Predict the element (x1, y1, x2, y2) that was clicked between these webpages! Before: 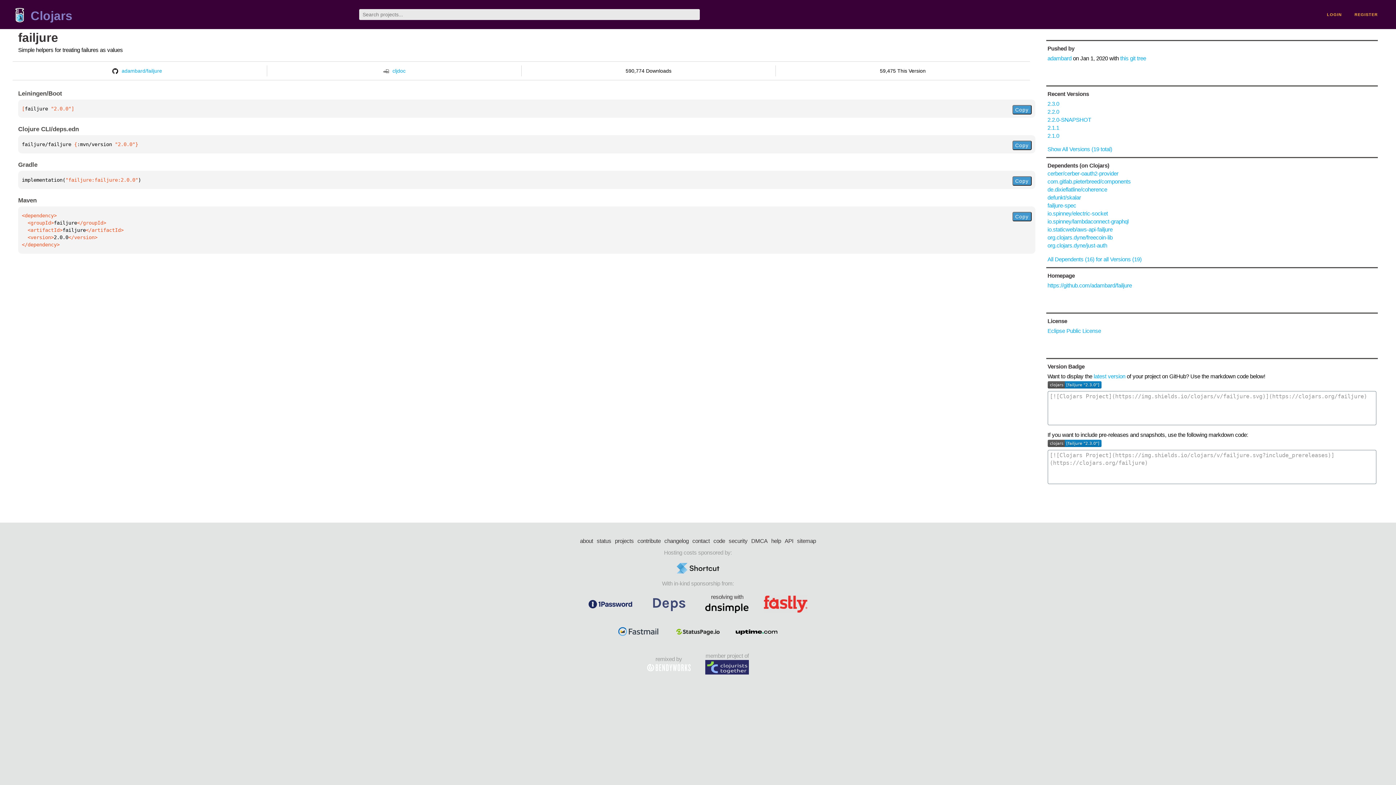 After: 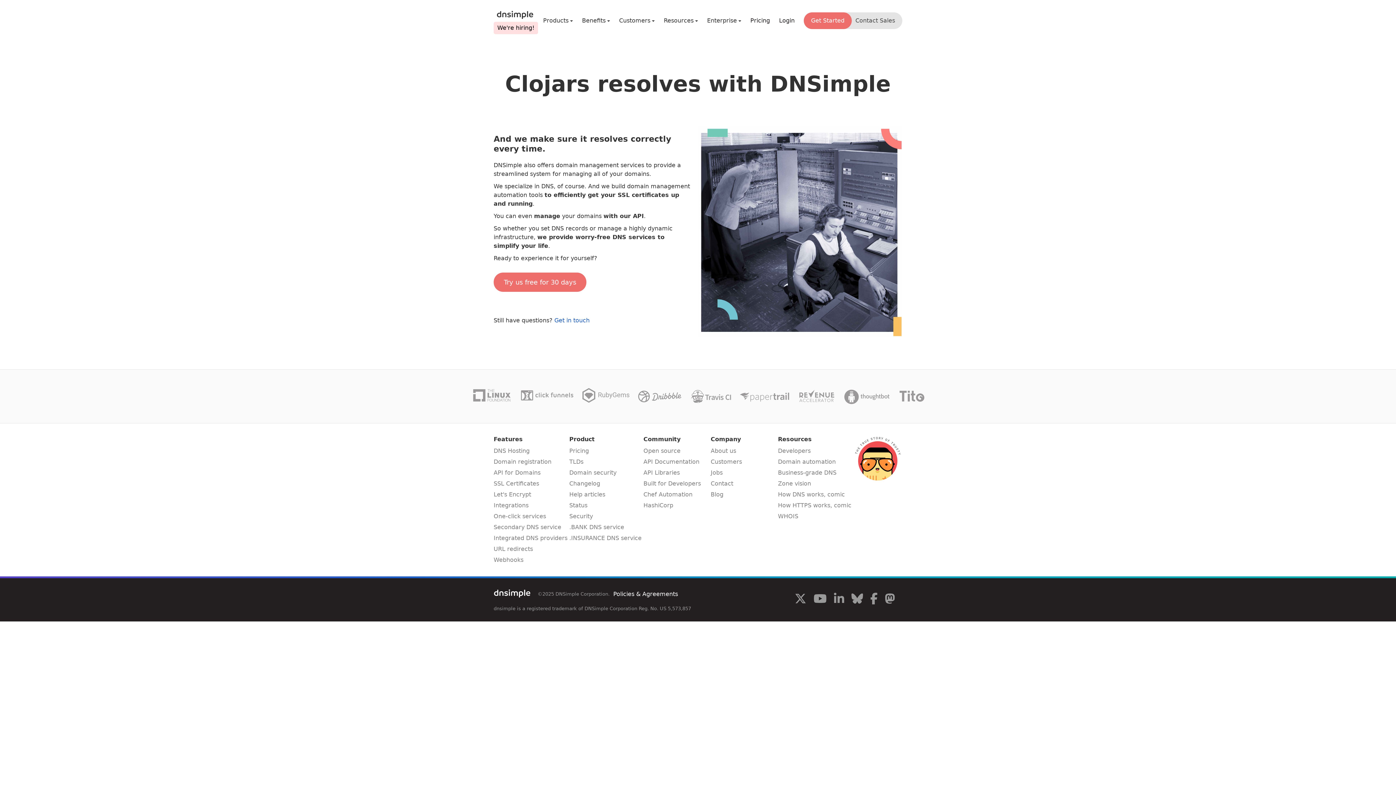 Action: bbox: (705, 593, 749, 615) label: resolving with
